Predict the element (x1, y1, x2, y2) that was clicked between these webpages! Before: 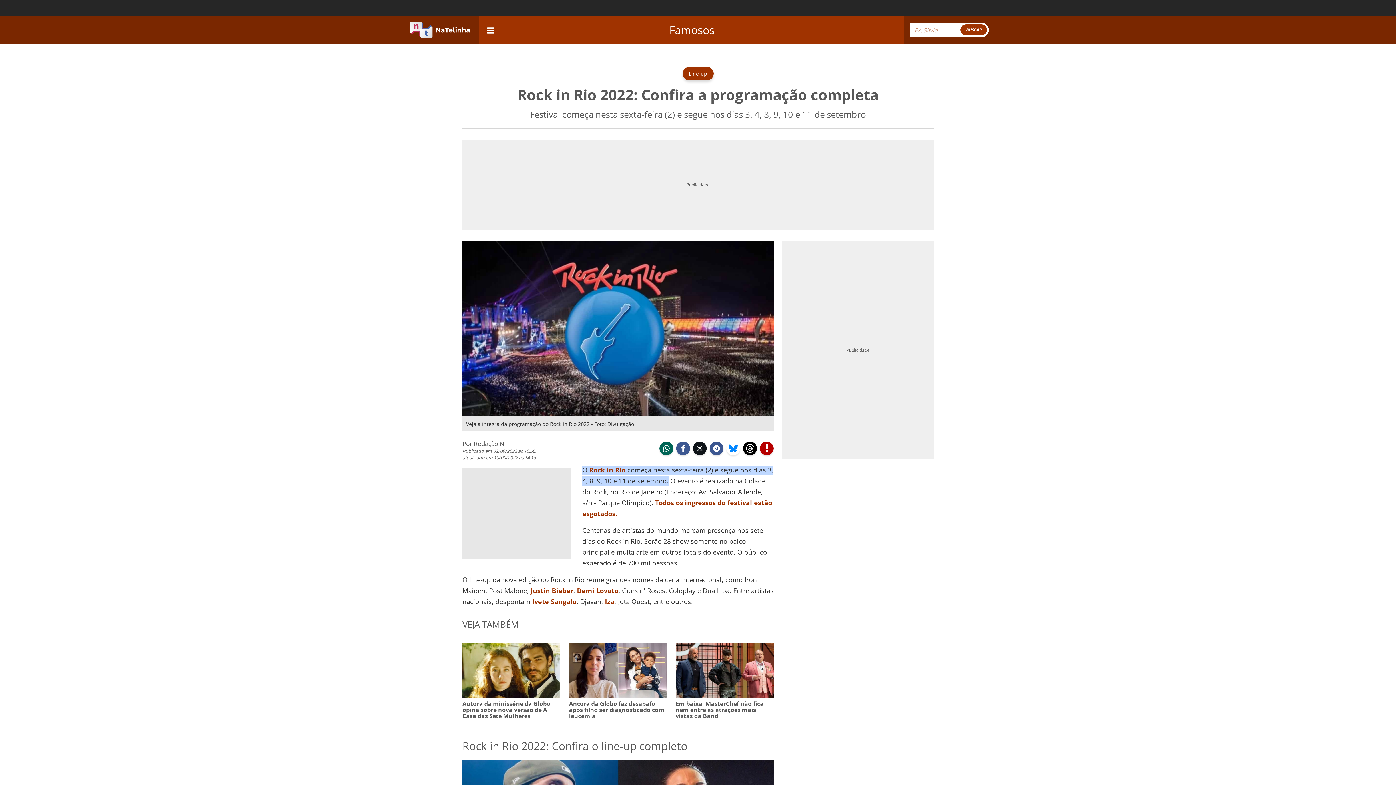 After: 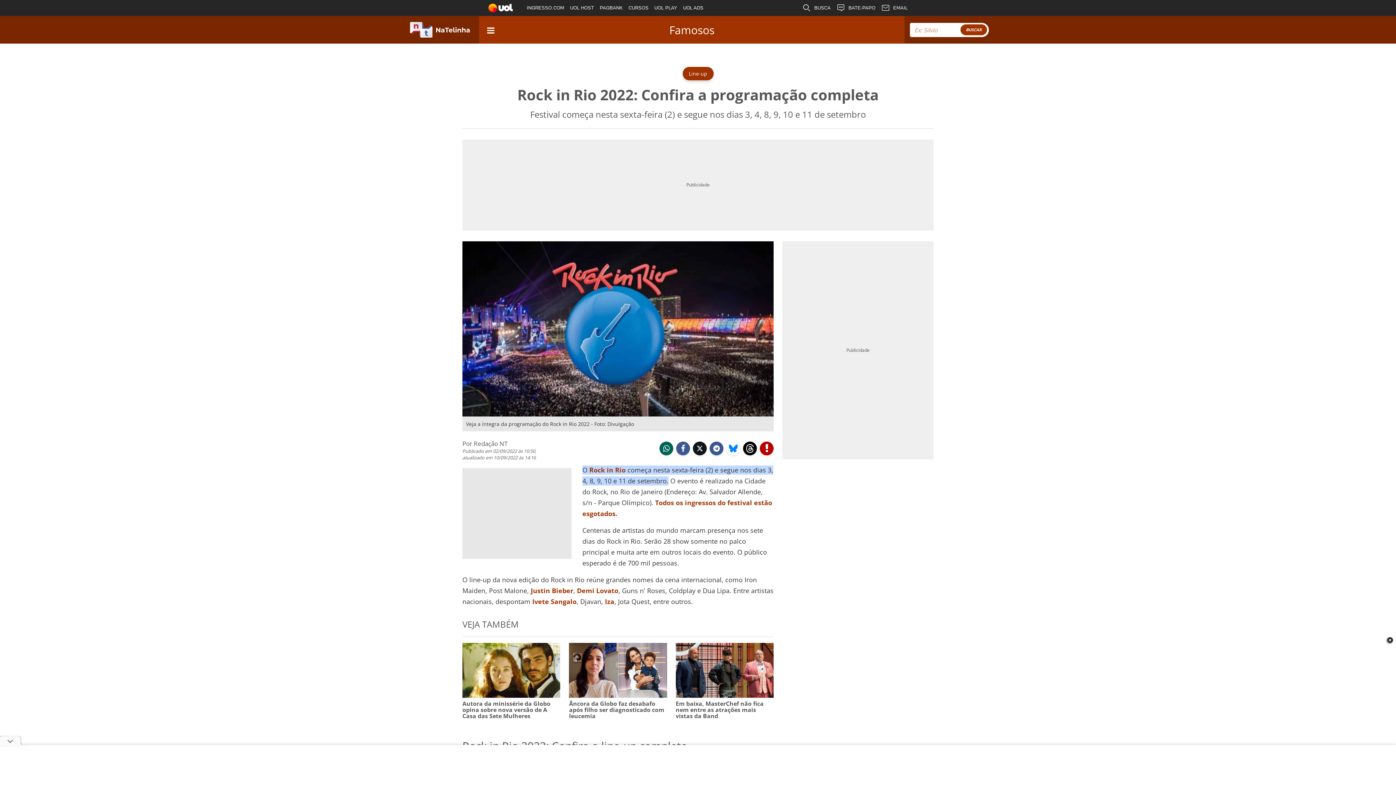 Action: bbox: (659, 441, 673, 455) label:  whatsapp